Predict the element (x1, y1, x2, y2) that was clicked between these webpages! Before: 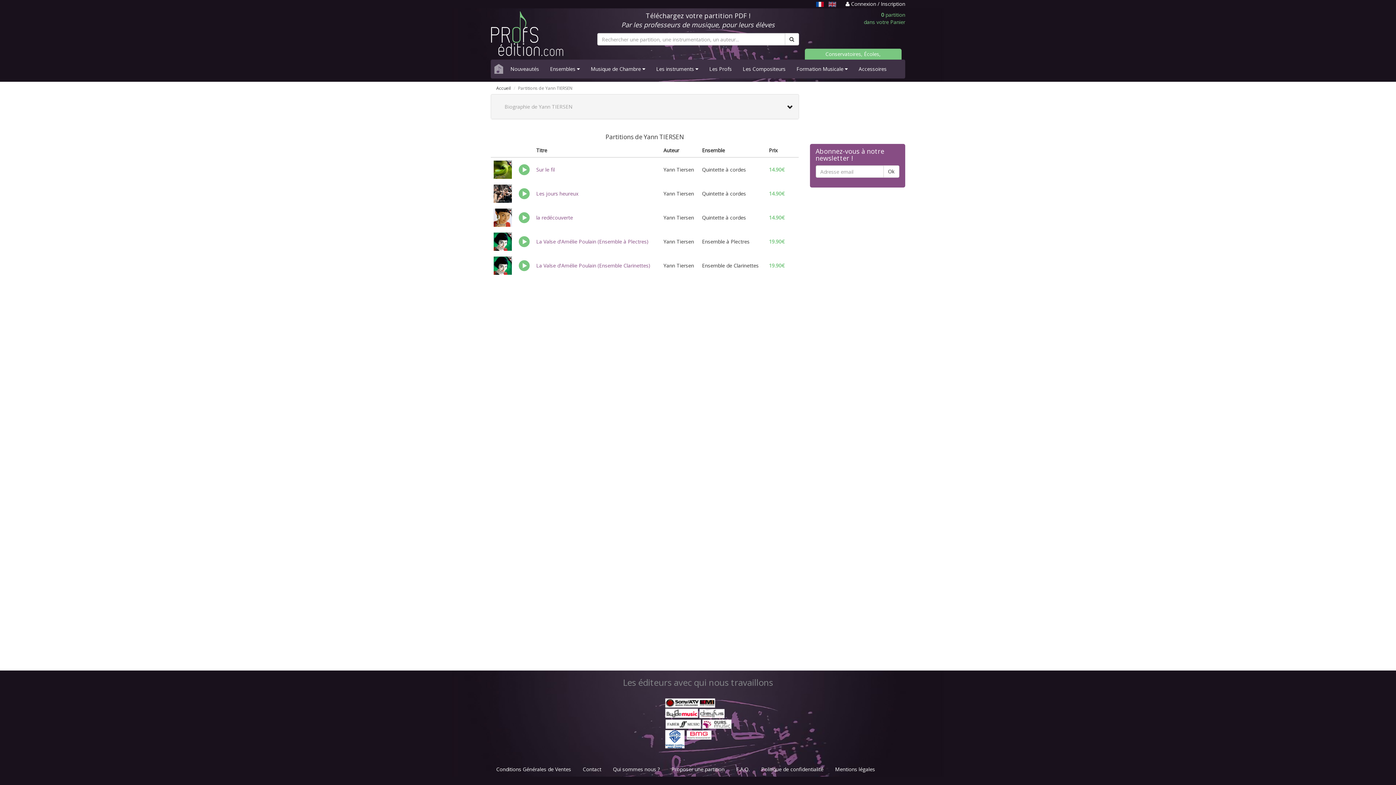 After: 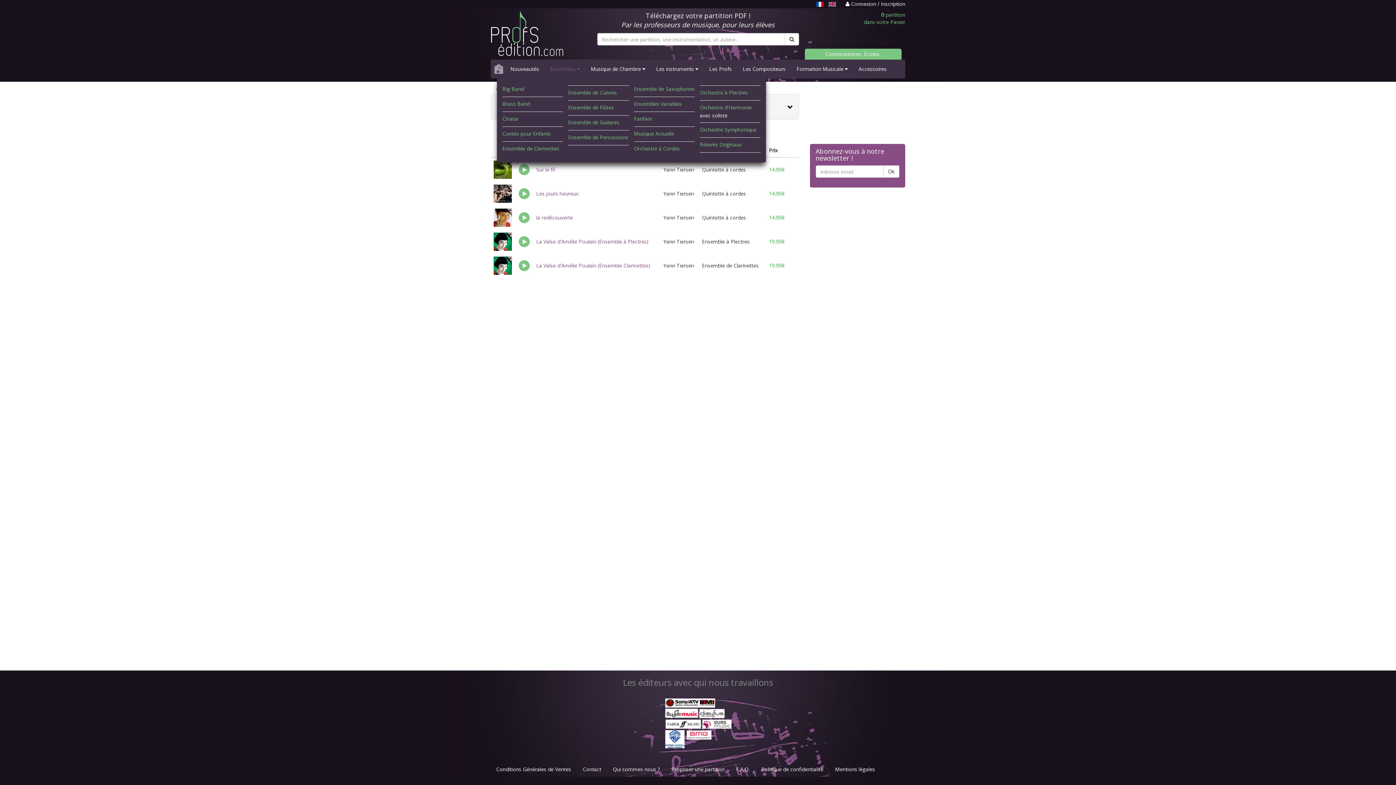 Action: label: Ensembles  bbox: (544, 60, 585, 78)